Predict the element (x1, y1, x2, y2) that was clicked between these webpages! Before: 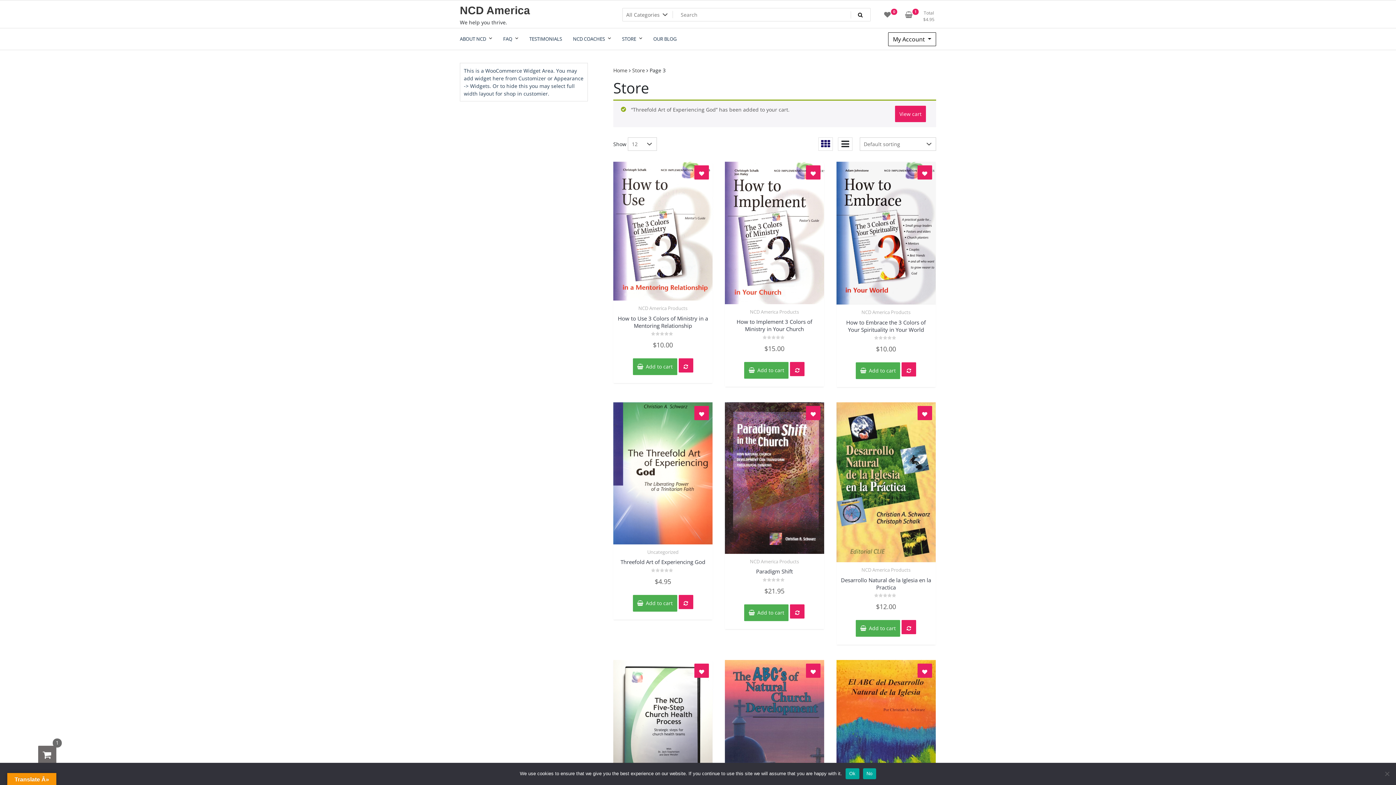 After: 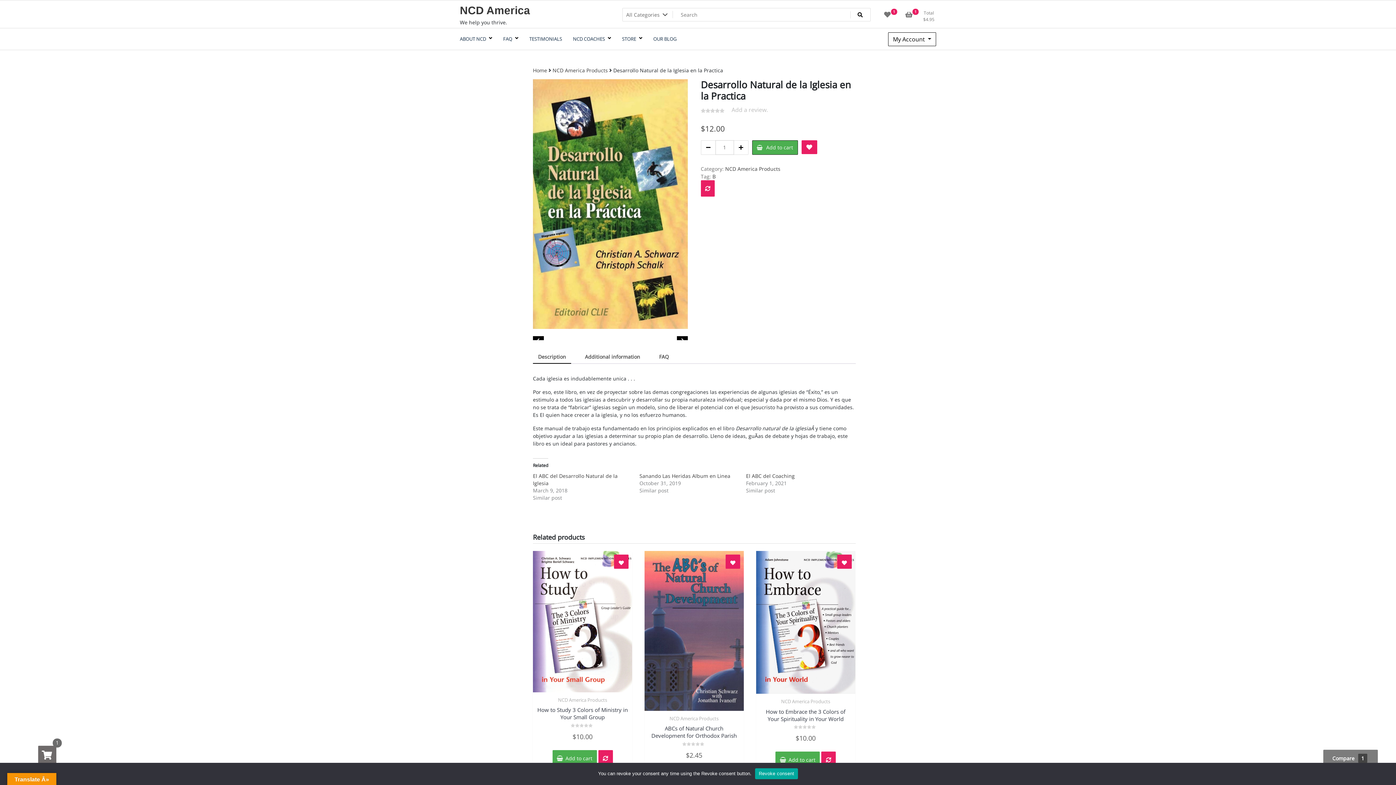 Action: bbox: (840, 573, 932, 612) label: Desarrollo Natural de la Iglesia en la Practica
Rated
0
out of 5
$12.00